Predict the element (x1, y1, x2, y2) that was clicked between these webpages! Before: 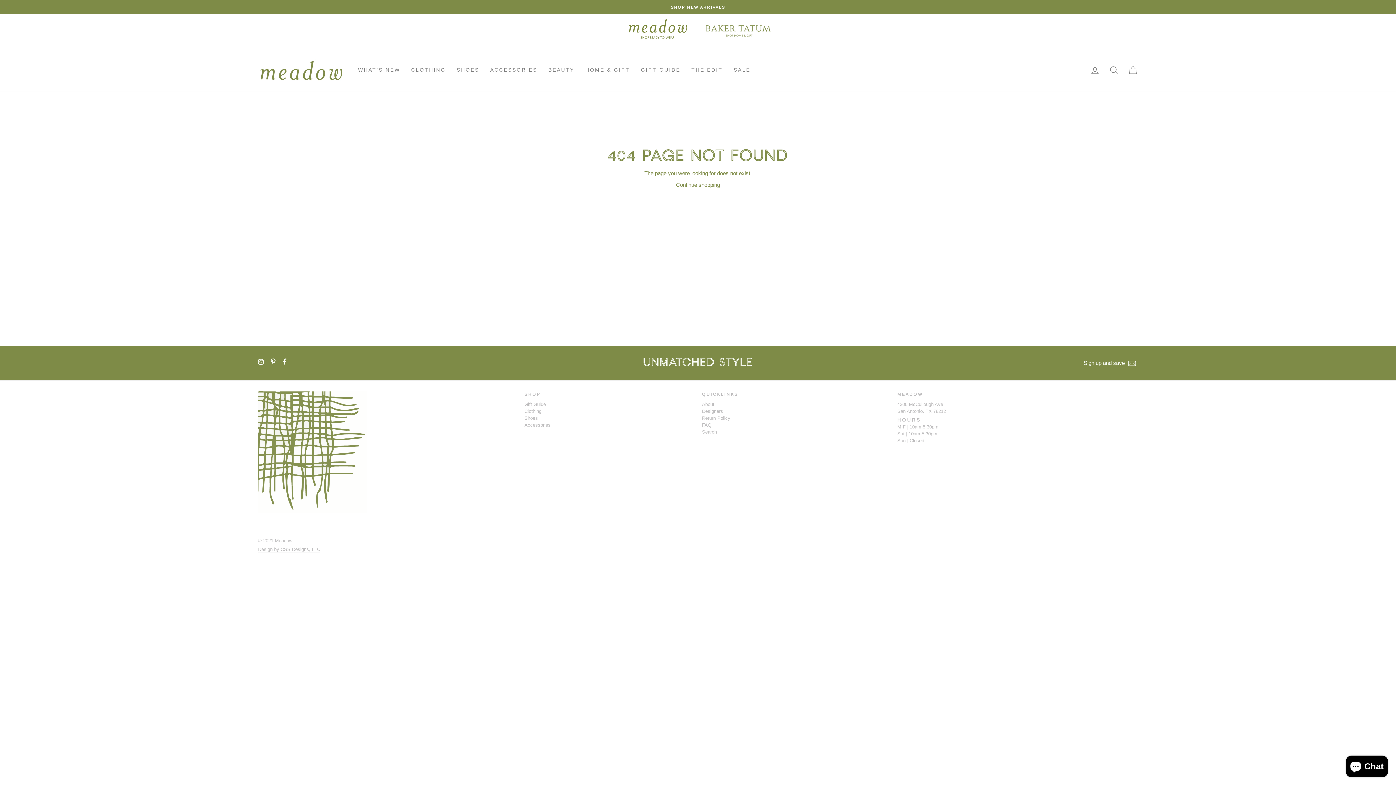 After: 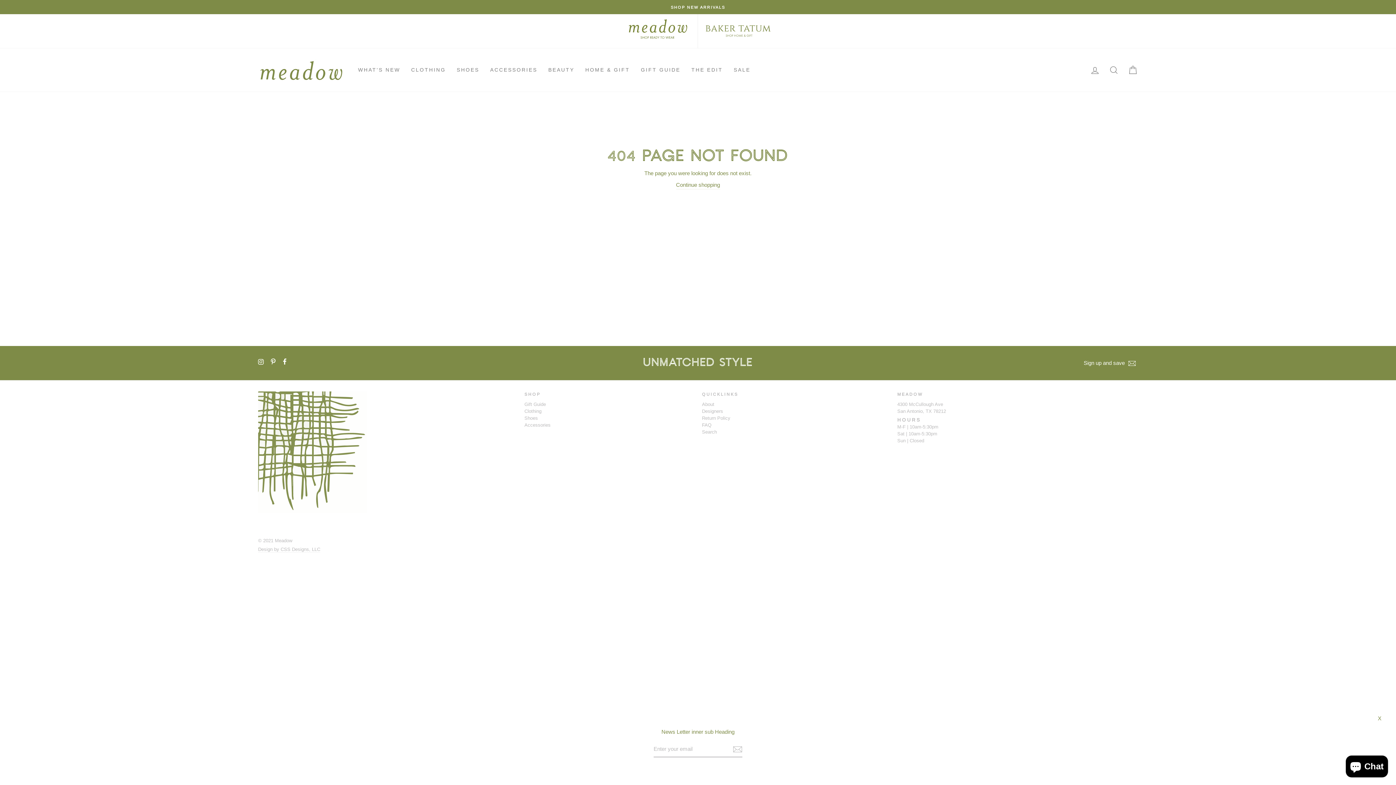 Action: label: Subscribe bbox: (1126, 358, 1138, 367)